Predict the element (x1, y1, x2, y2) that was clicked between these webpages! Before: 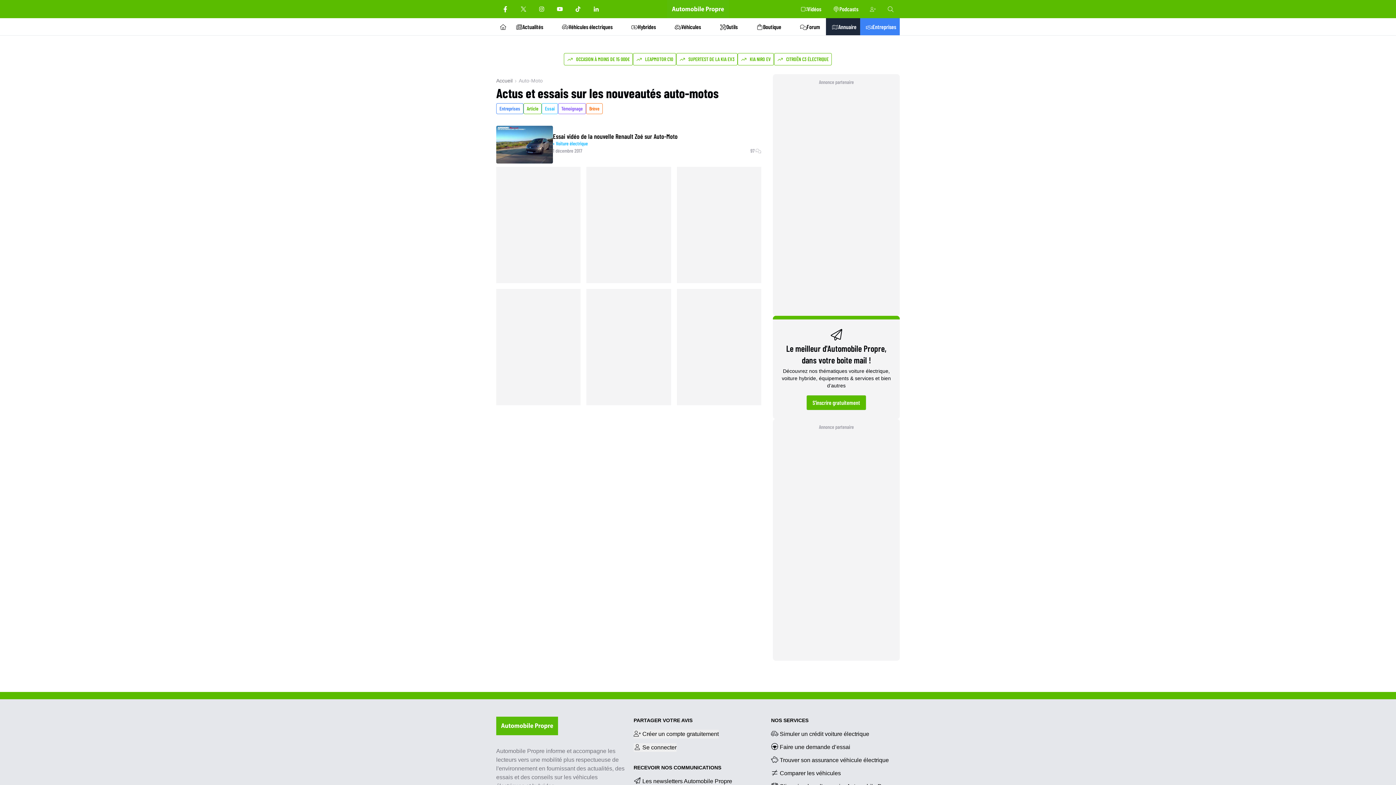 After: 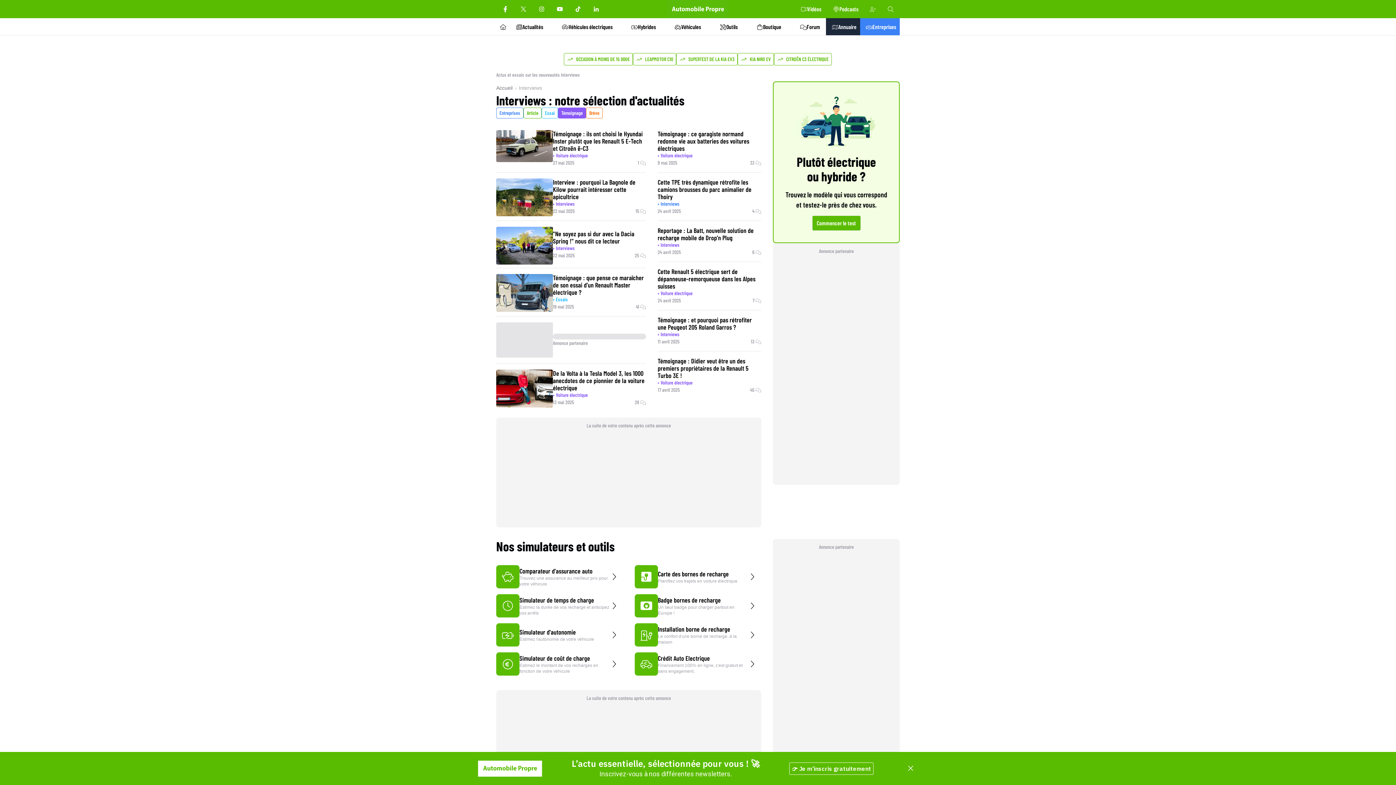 Action: label: Témoignage bbox: (558, 103, 586, 114)